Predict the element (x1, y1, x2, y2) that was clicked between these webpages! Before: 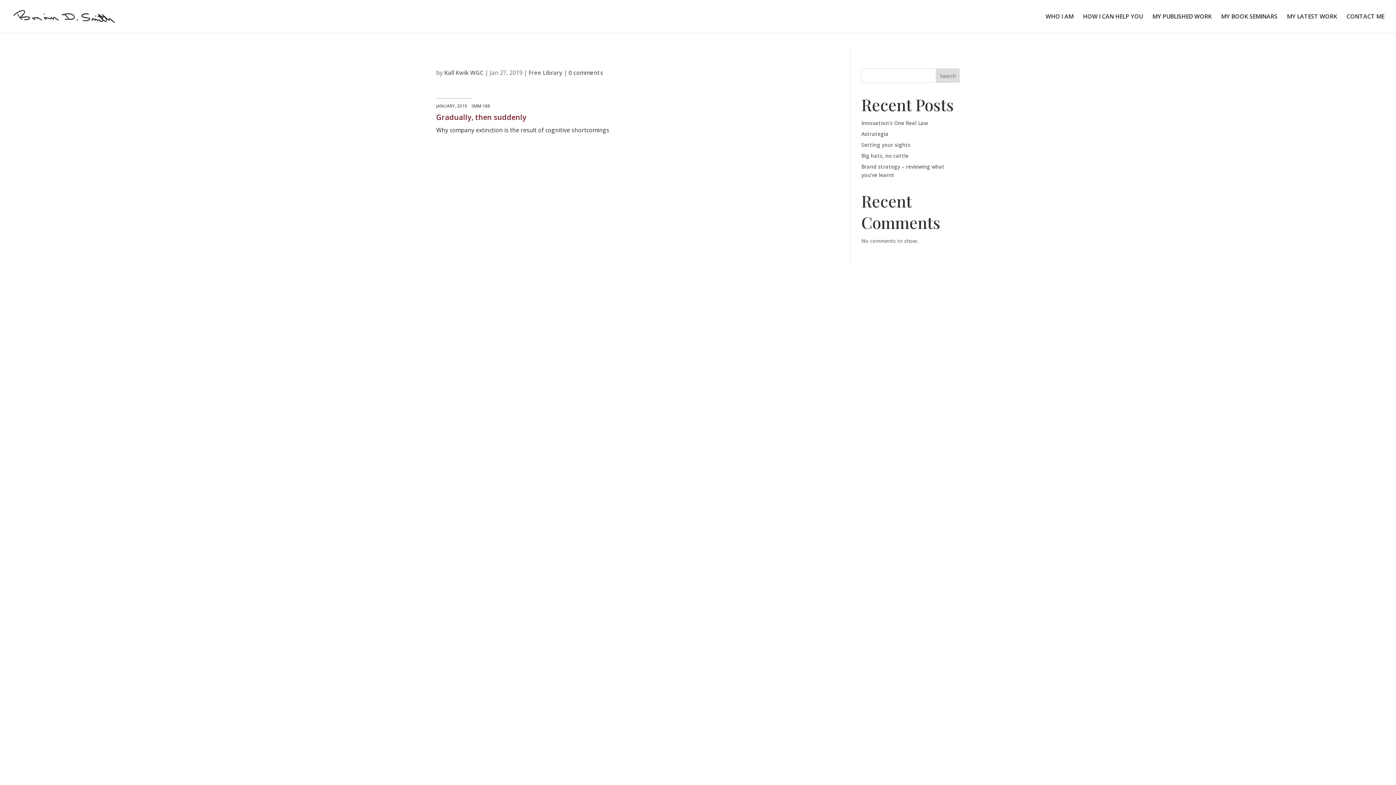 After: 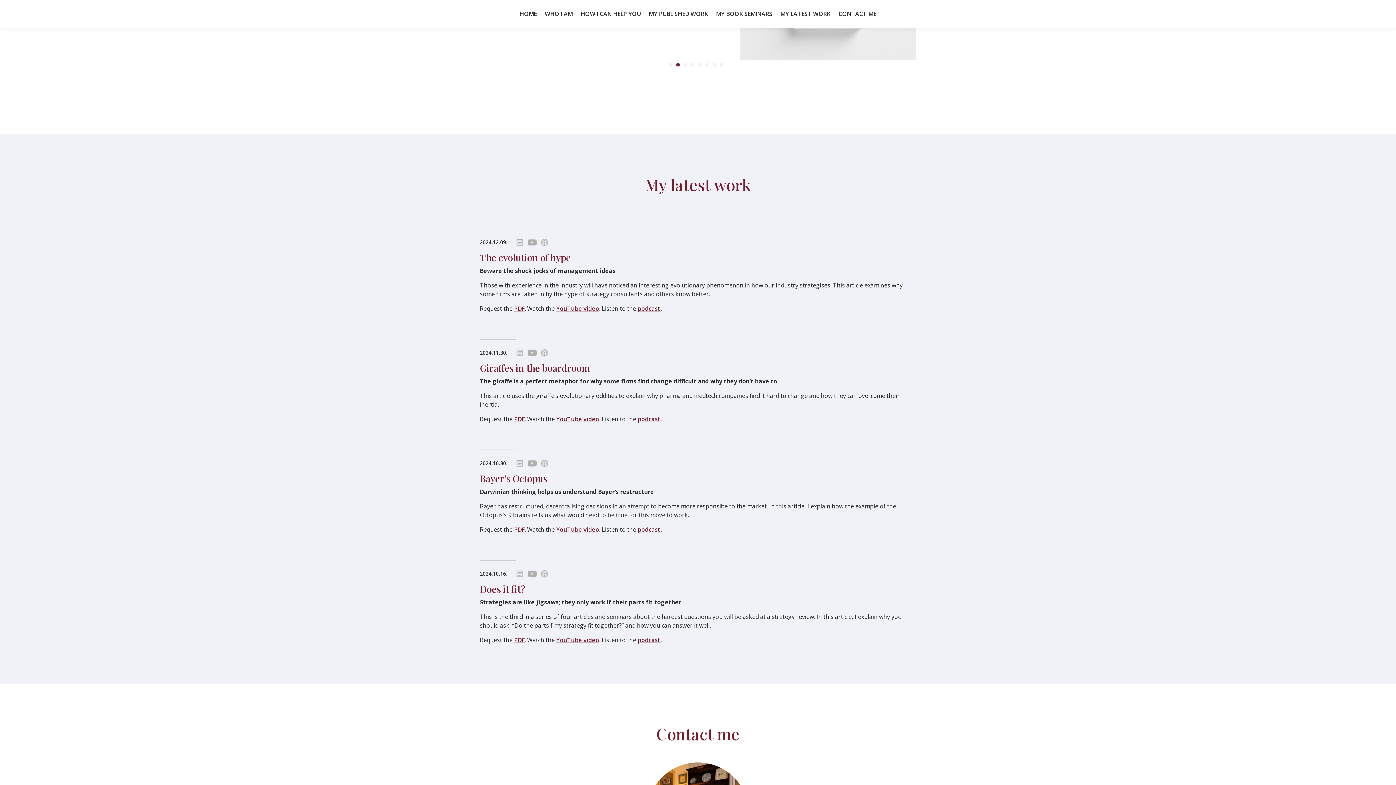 Action: bbox: (1287, 13, 1337, 32) label: MY LATEST WORK